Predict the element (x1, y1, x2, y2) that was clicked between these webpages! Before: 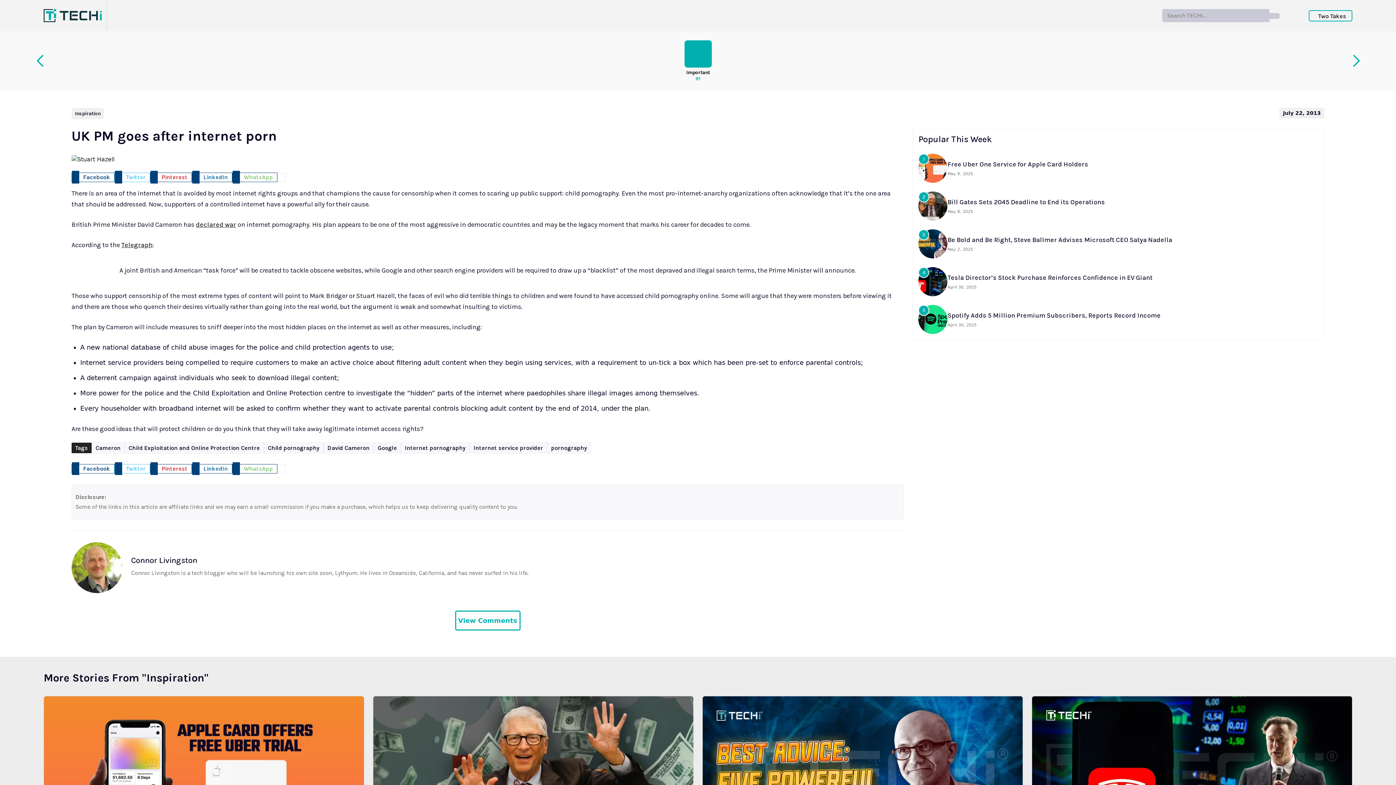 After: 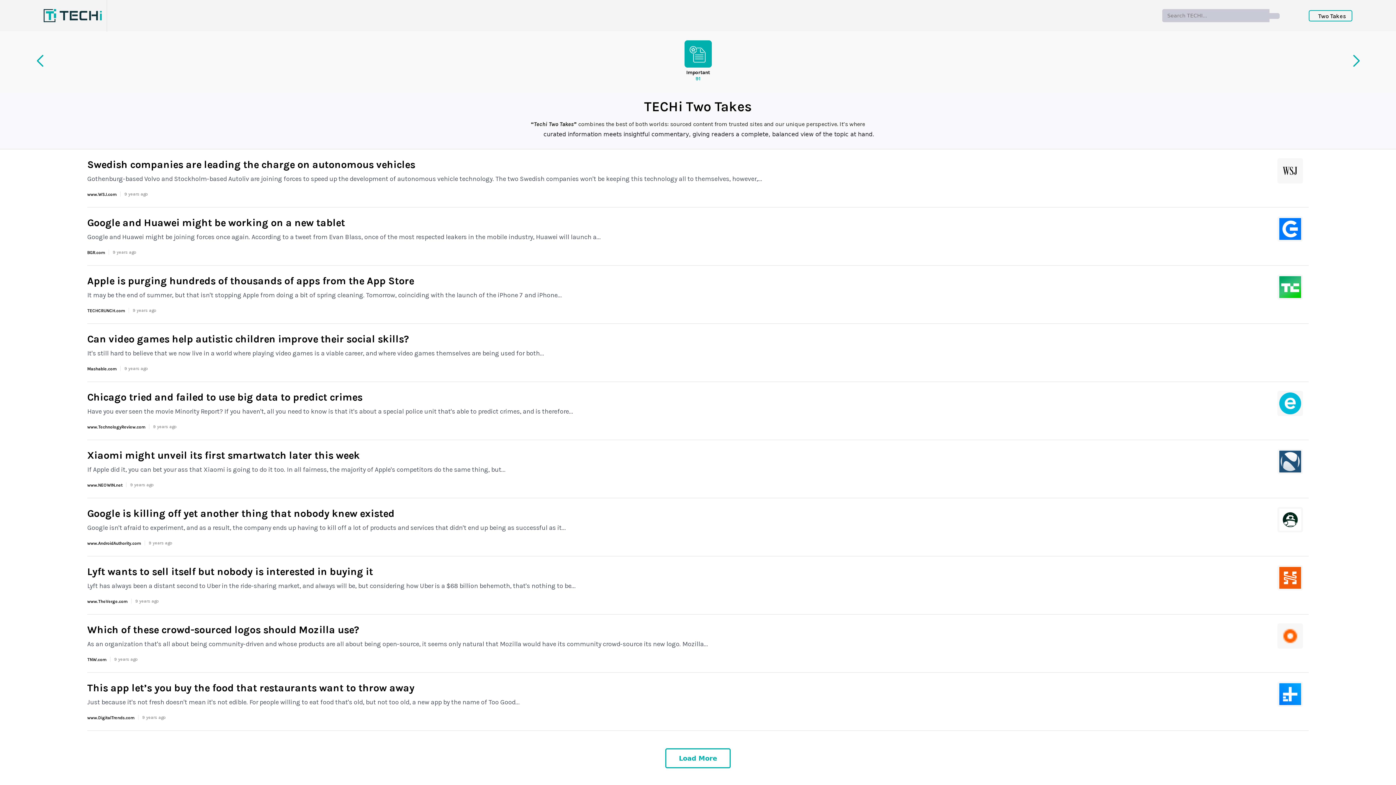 Action: bbox: (1309, 10, 1352, 21) label: Two Takes